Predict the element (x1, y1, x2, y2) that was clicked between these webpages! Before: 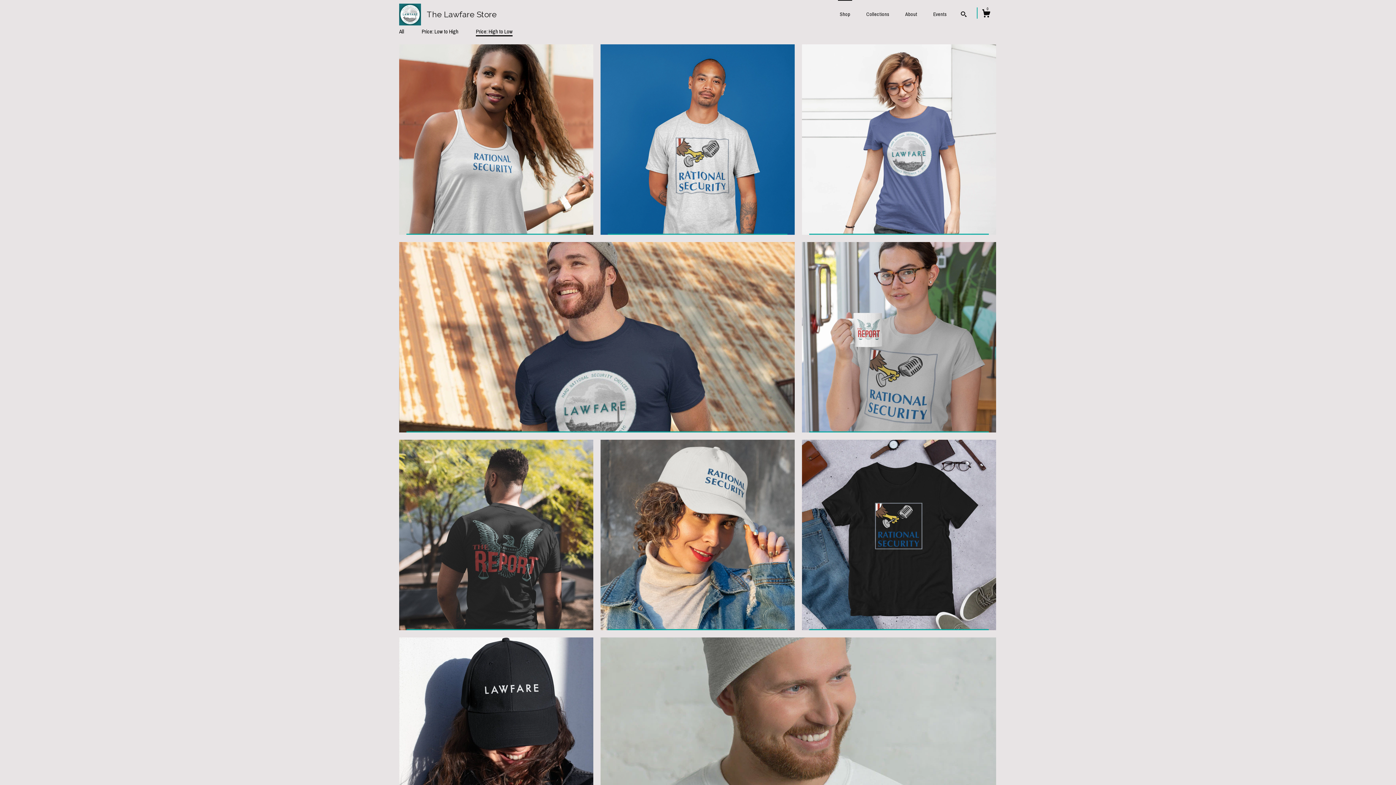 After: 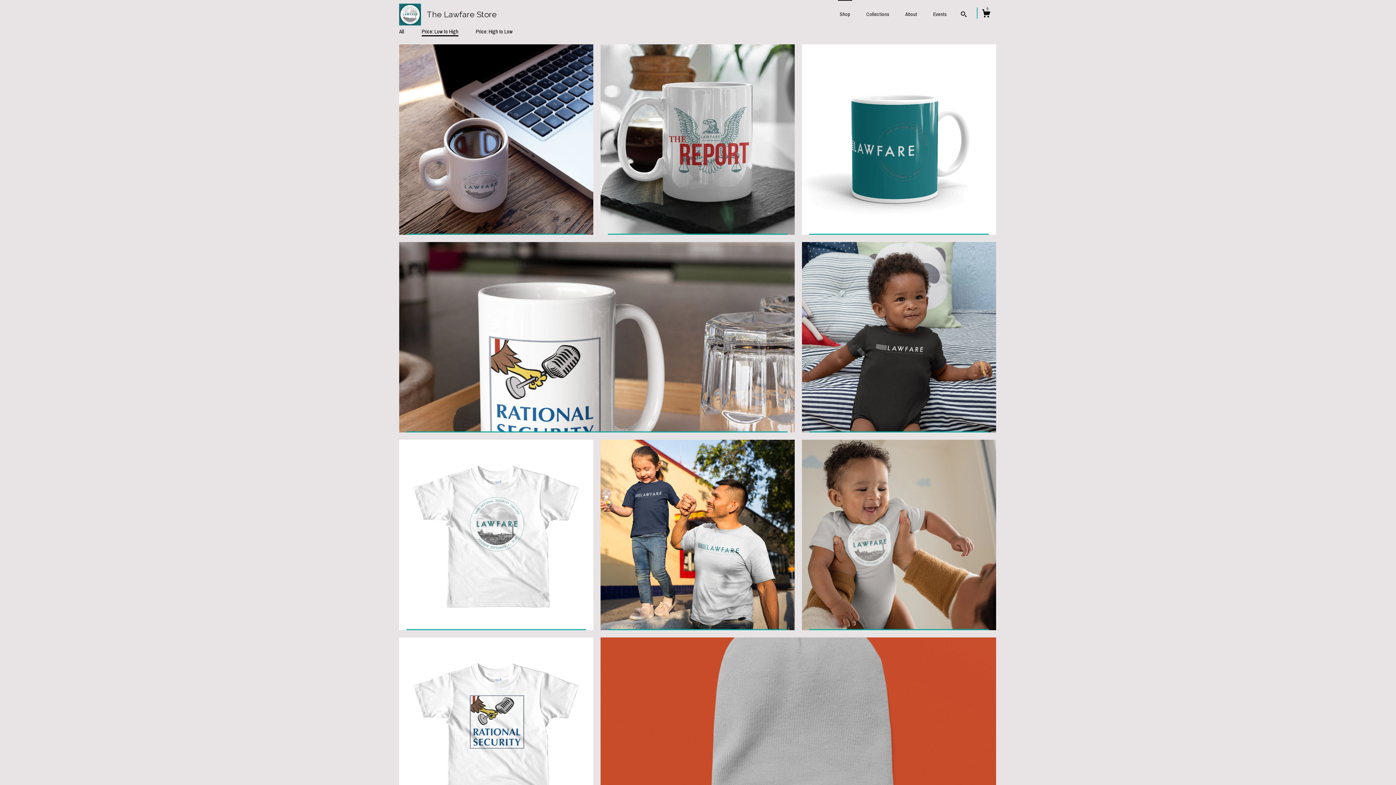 Action: label: Price: Low to High bbox: (421, 27, 458, 35)